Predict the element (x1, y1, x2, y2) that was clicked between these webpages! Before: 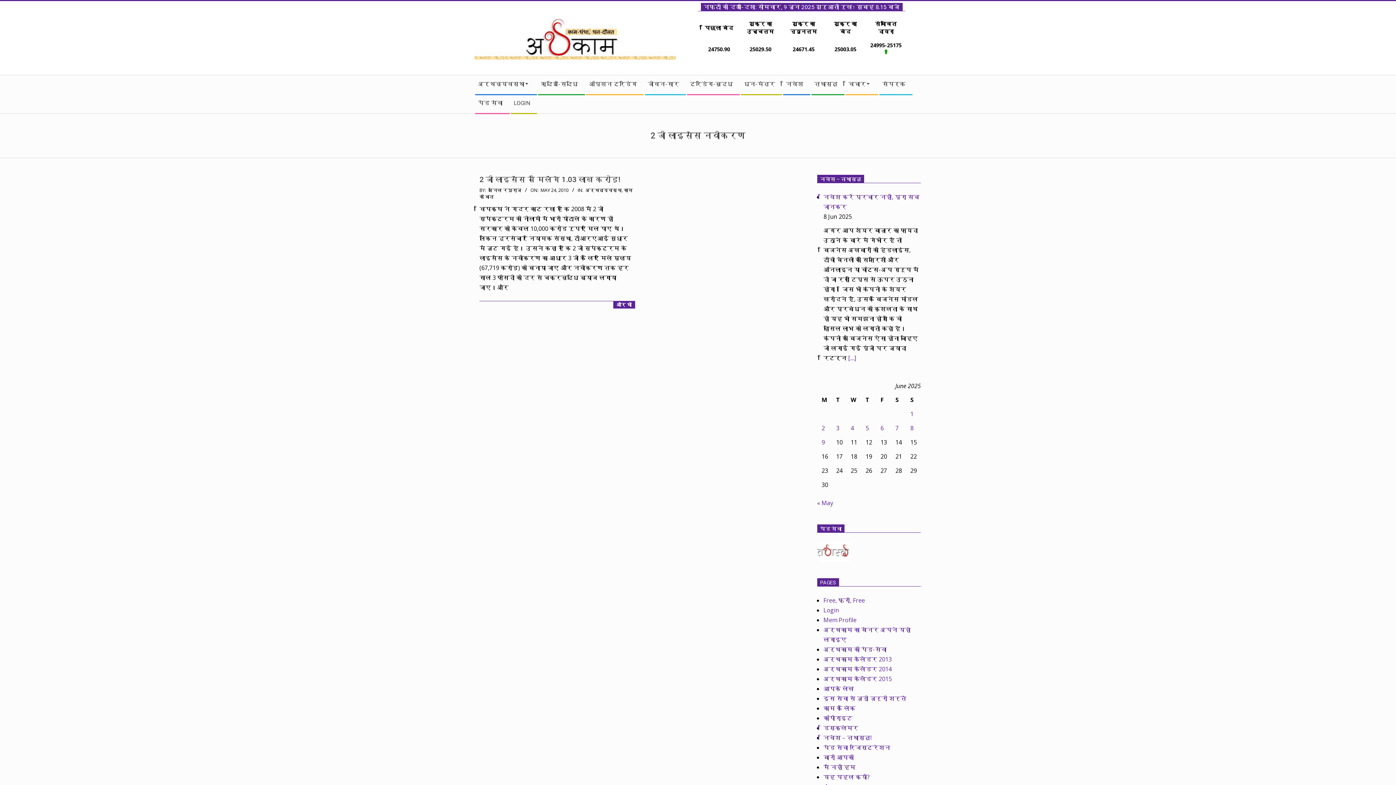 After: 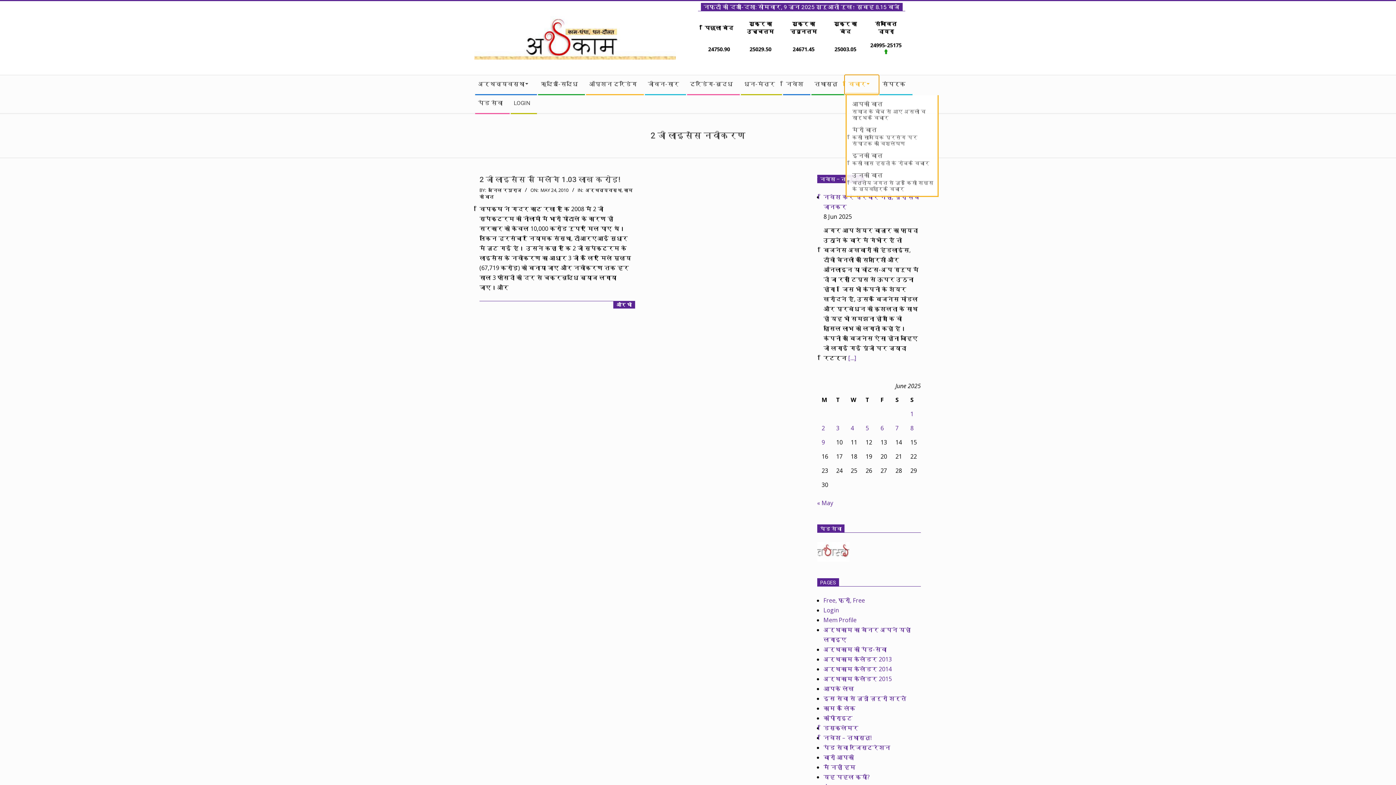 Action: bbox: (845, 75, 878, 94) label: विचार